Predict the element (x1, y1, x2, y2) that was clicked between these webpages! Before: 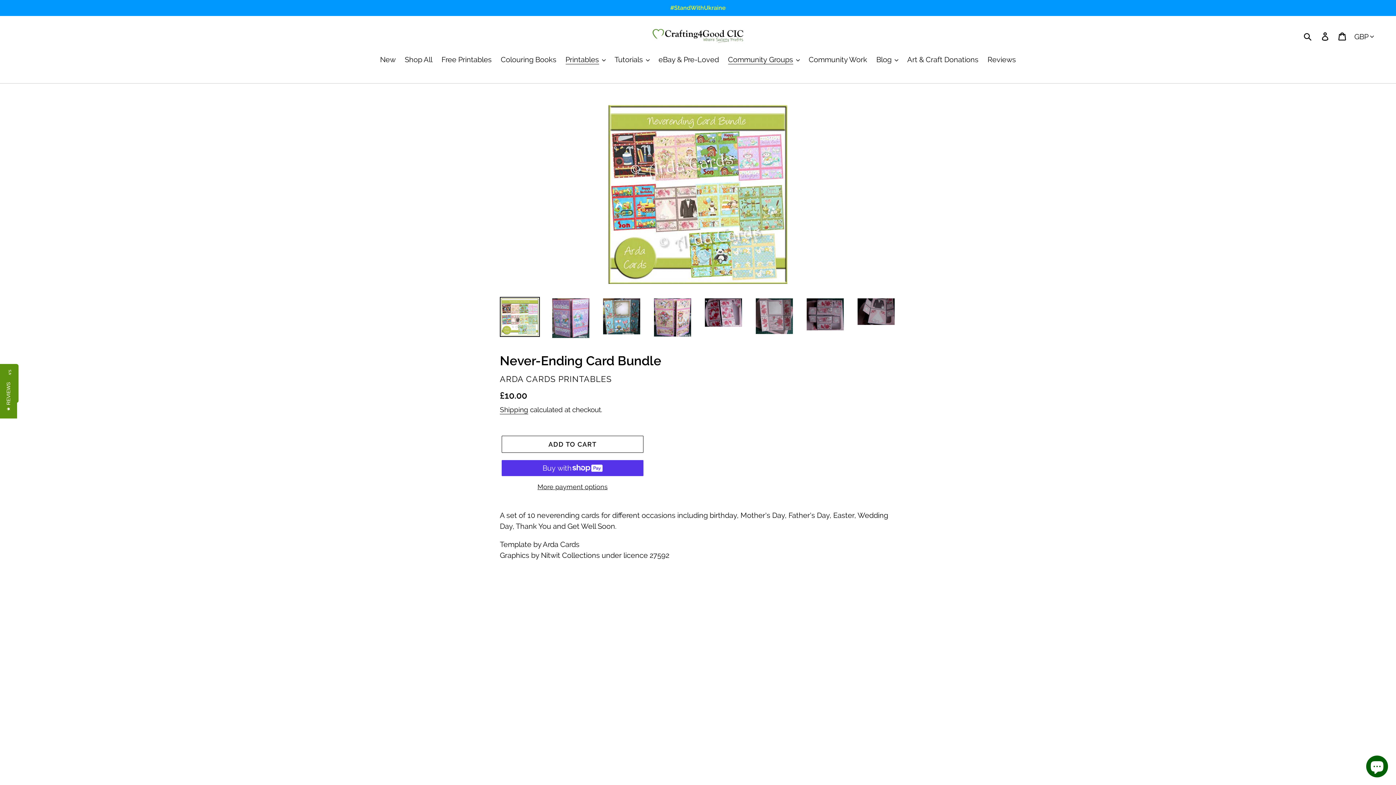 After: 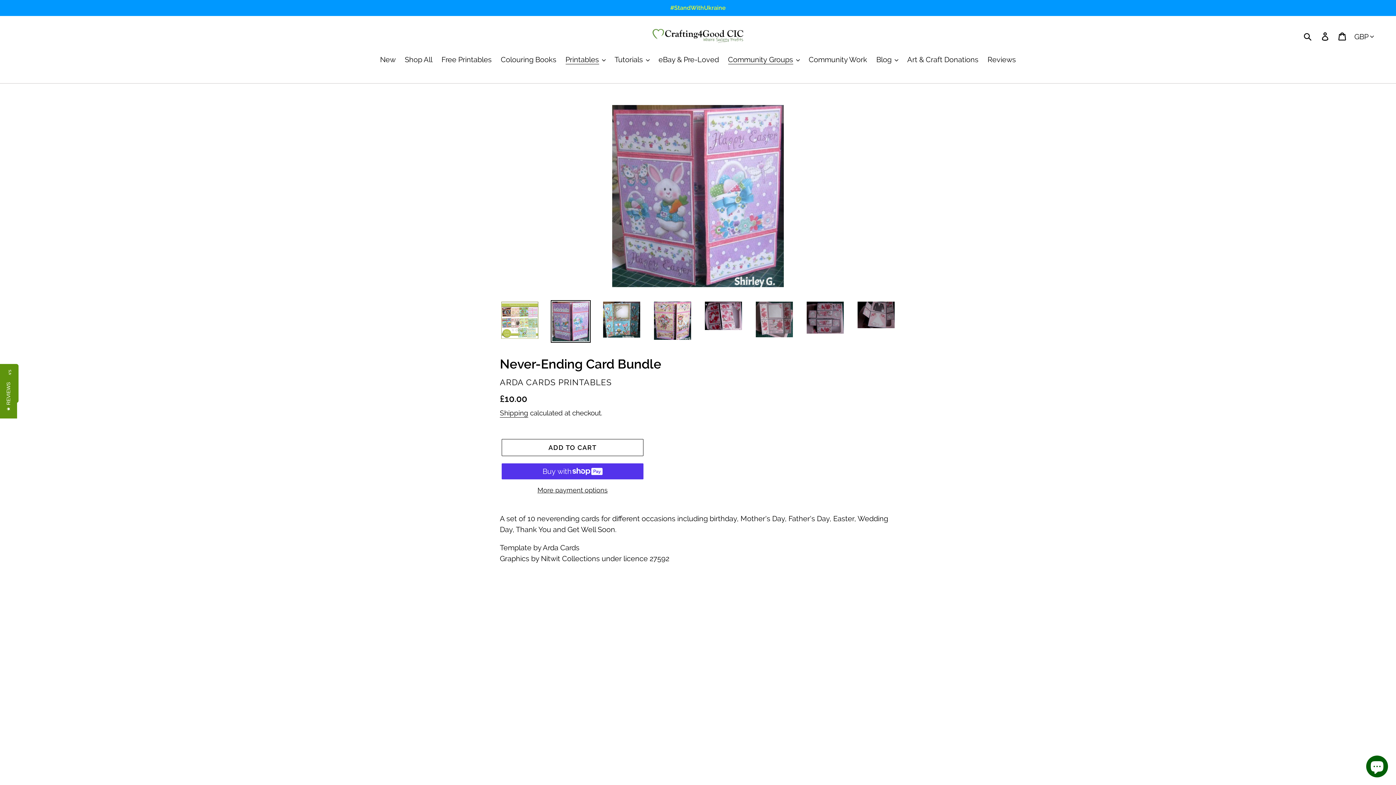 Action: bbox: (550, 297, 590, 339)